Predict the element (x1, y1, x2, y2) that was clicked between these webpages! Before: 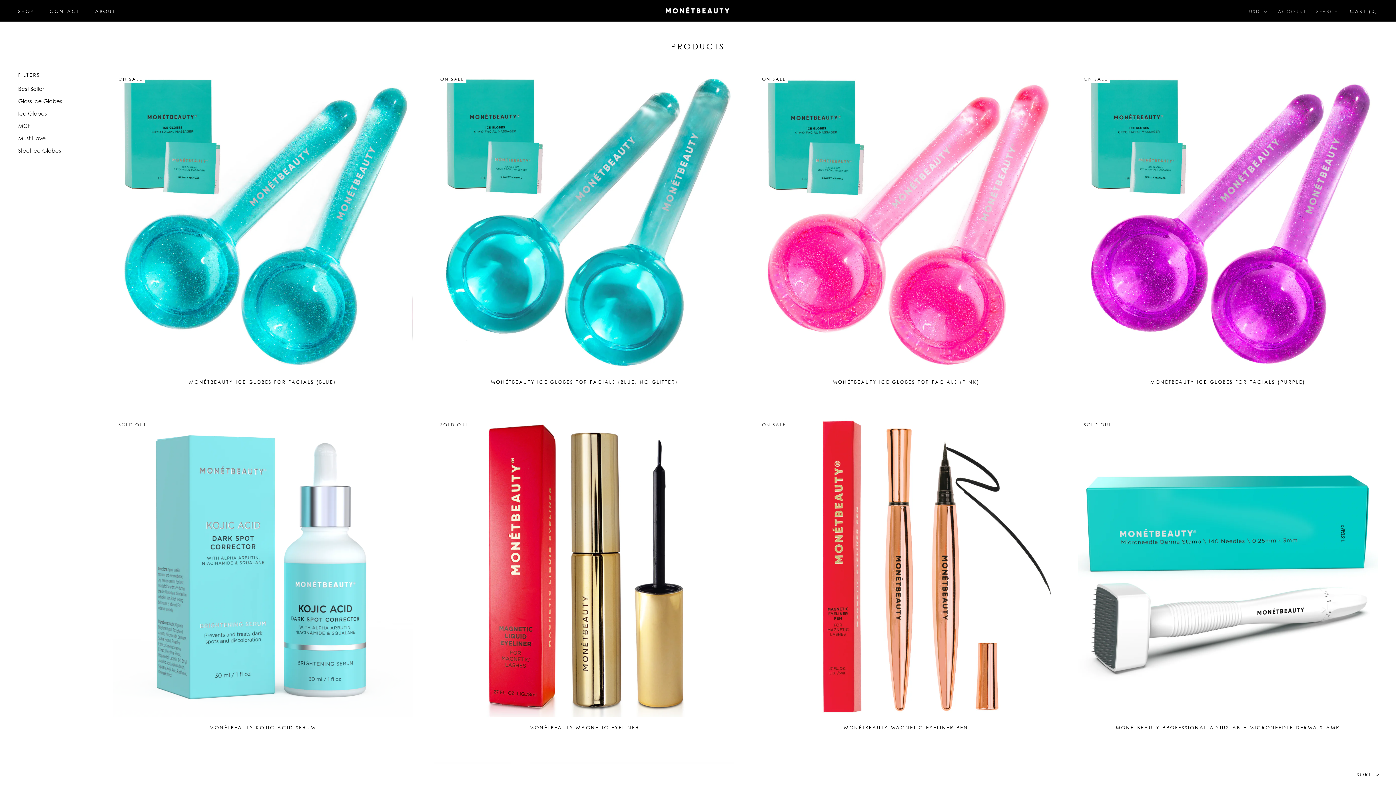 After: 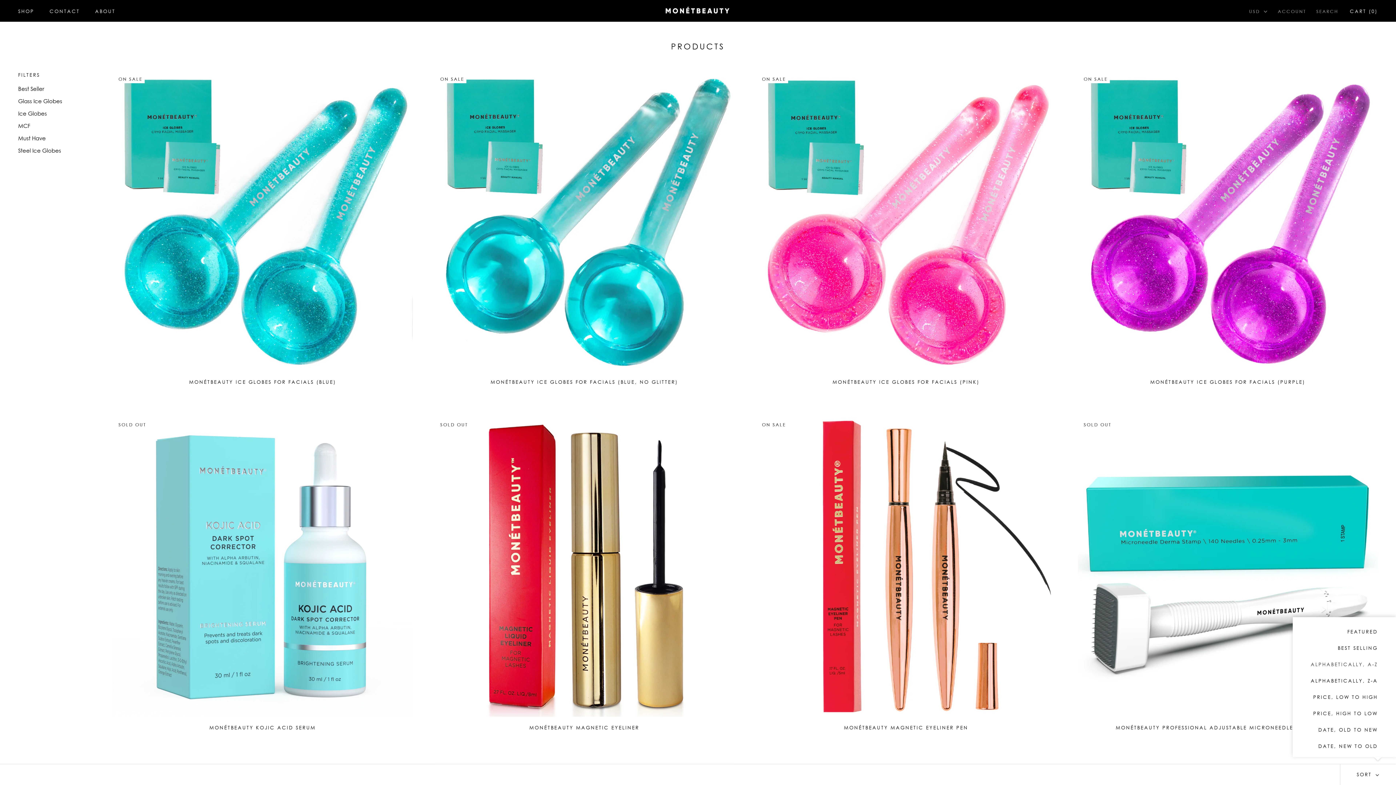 Action: bbox: (1340, 764, 1396, 785) label: Show sort by